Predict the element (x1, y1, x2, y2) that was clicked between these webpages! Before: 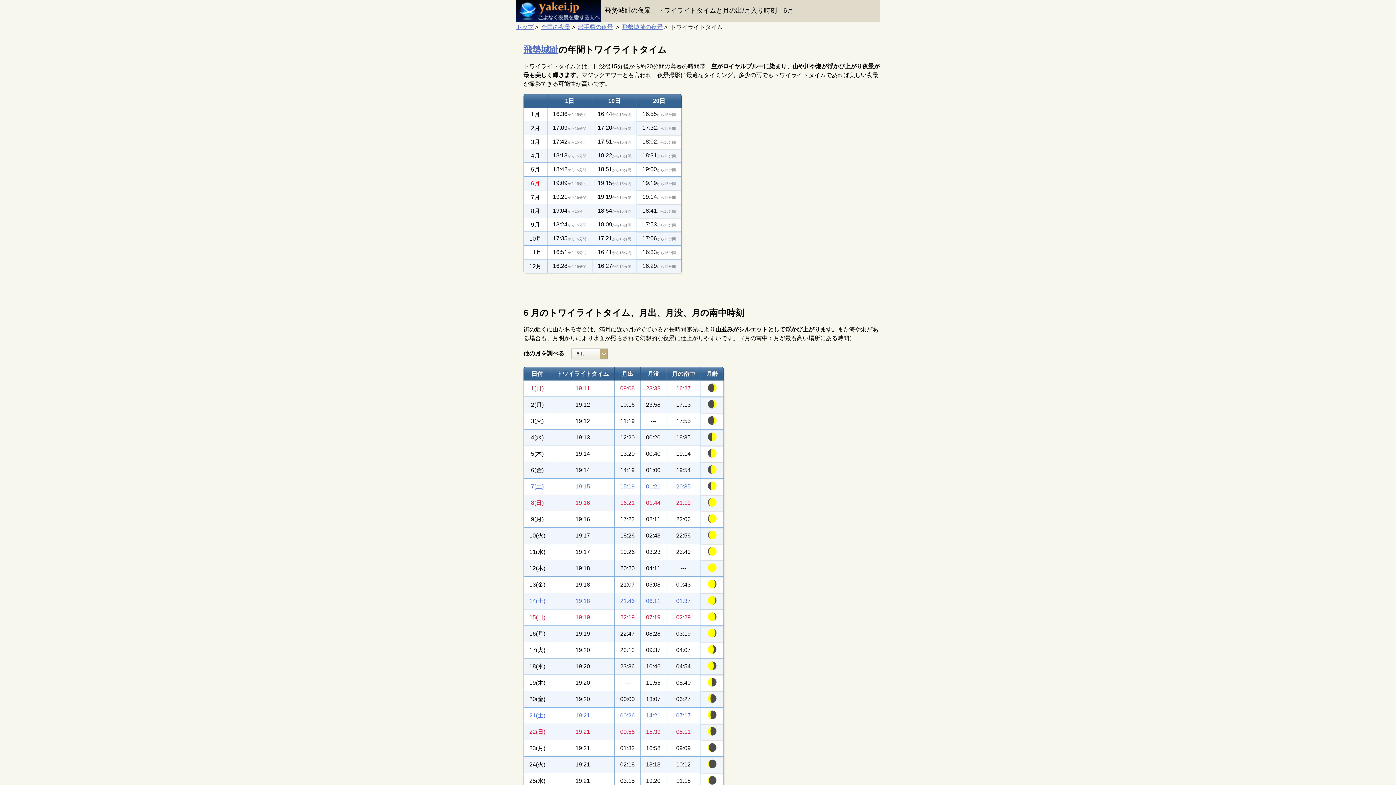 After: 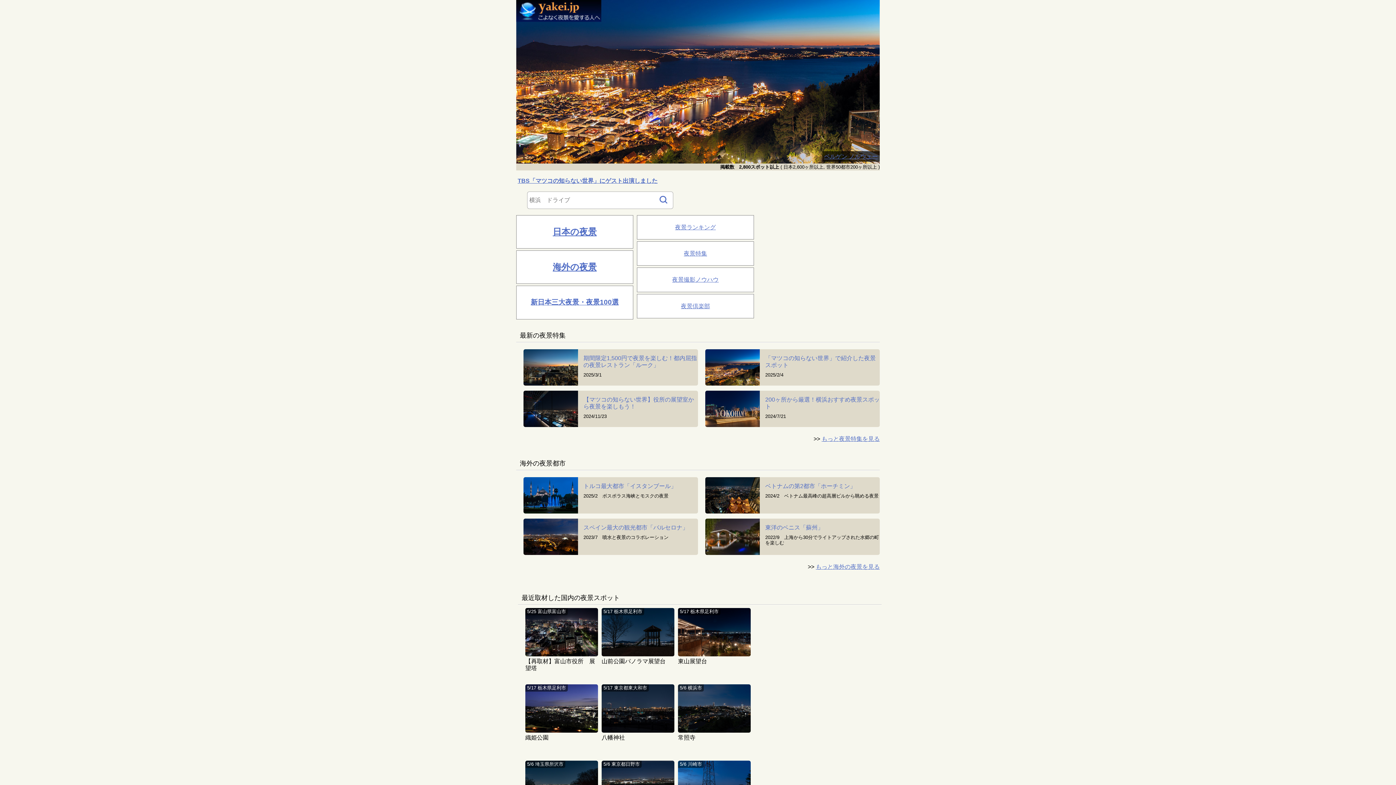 Action: label: トップ bbox: (516, 24, 533, 30)